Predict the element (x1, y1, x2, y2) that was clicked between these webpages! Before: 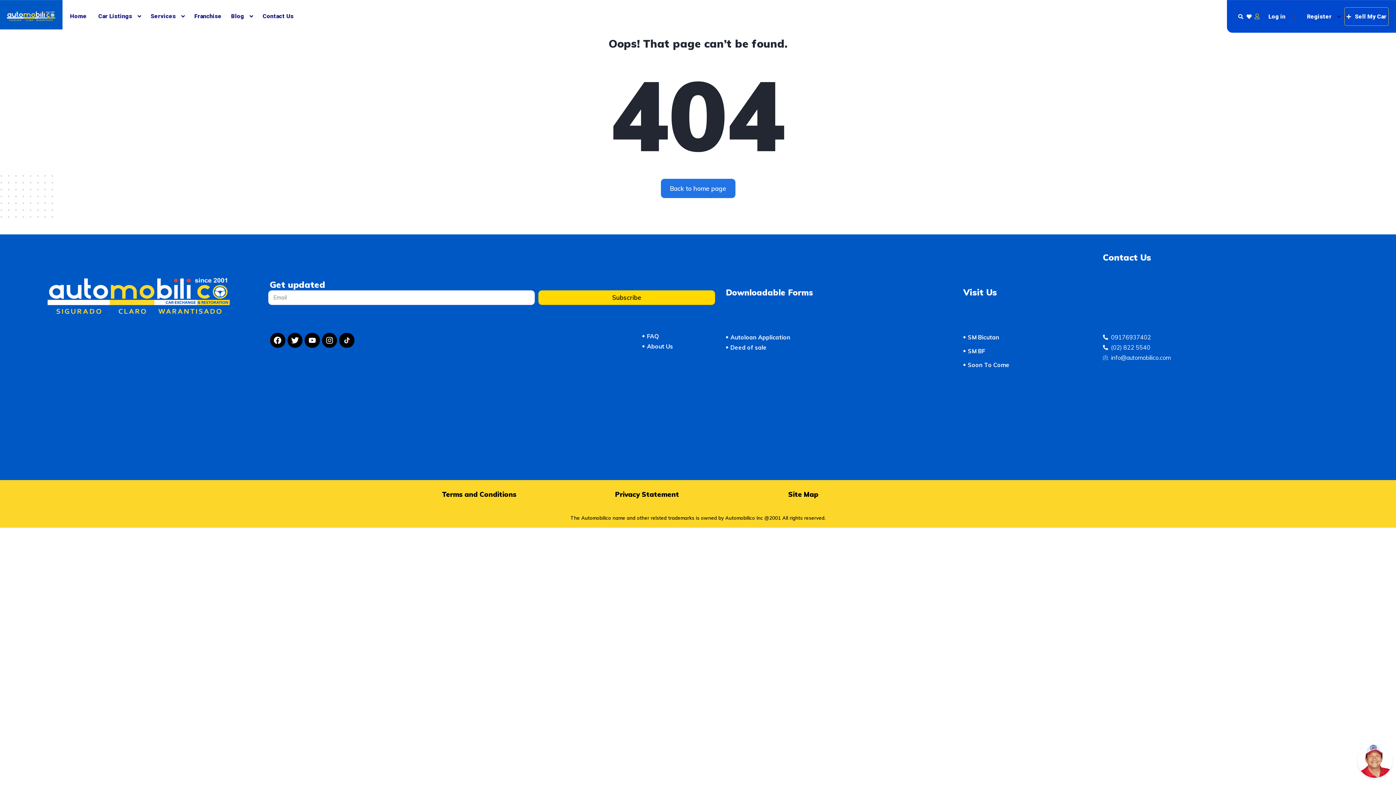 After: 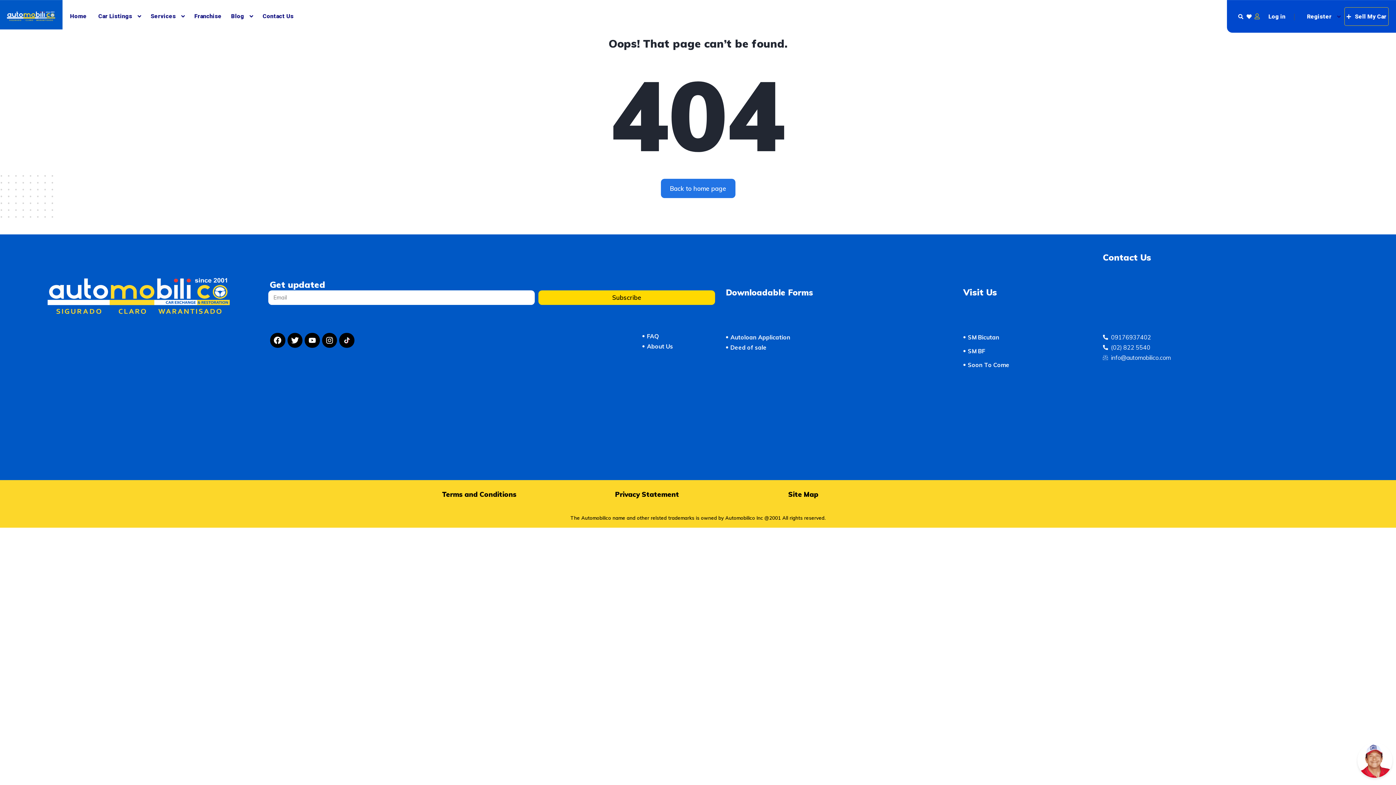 Action: label: info@automobilico.com bbox: (1103, 352, 1395, 362)